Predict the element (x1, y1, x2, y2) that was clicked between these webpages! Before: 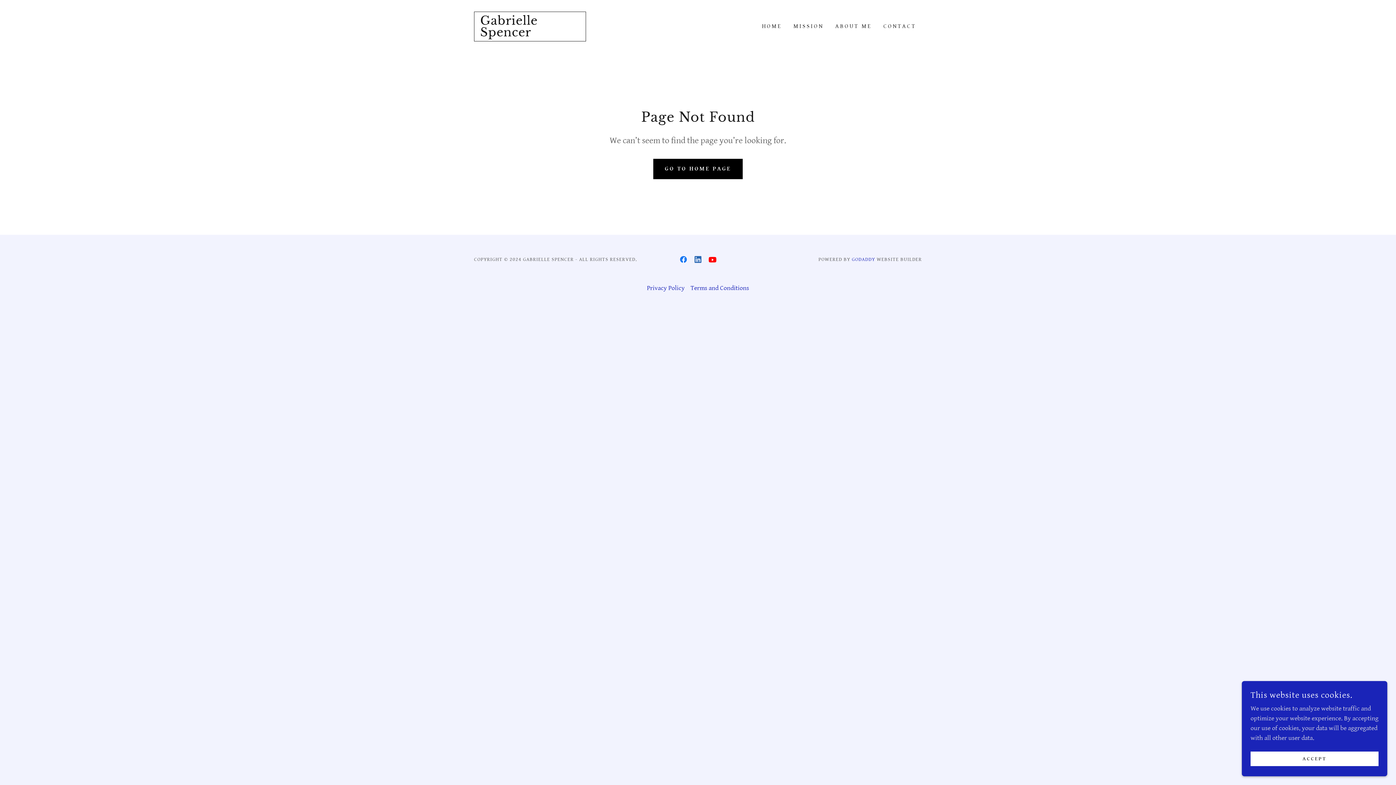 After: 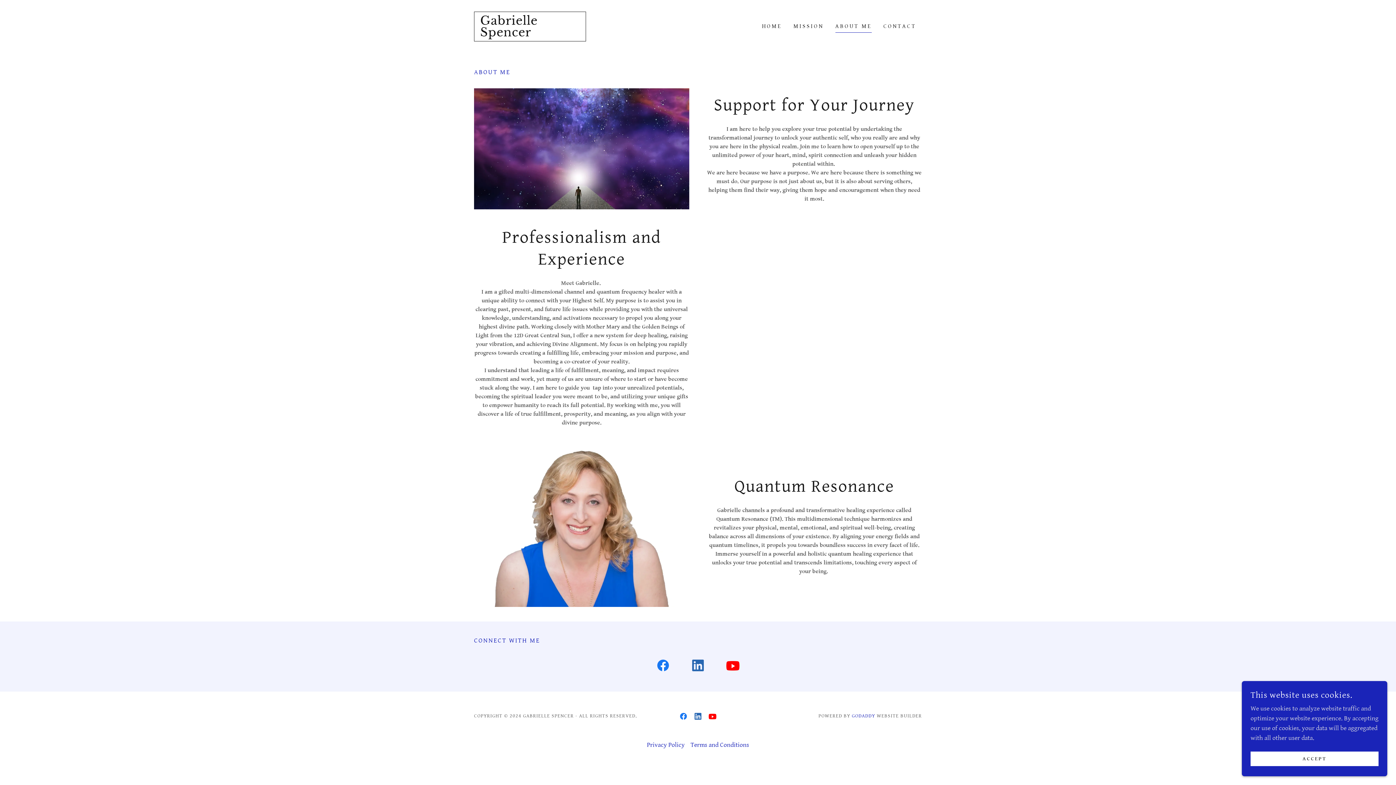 Action: label: ABOUT ME bbox: (833, 20, 874, 33)